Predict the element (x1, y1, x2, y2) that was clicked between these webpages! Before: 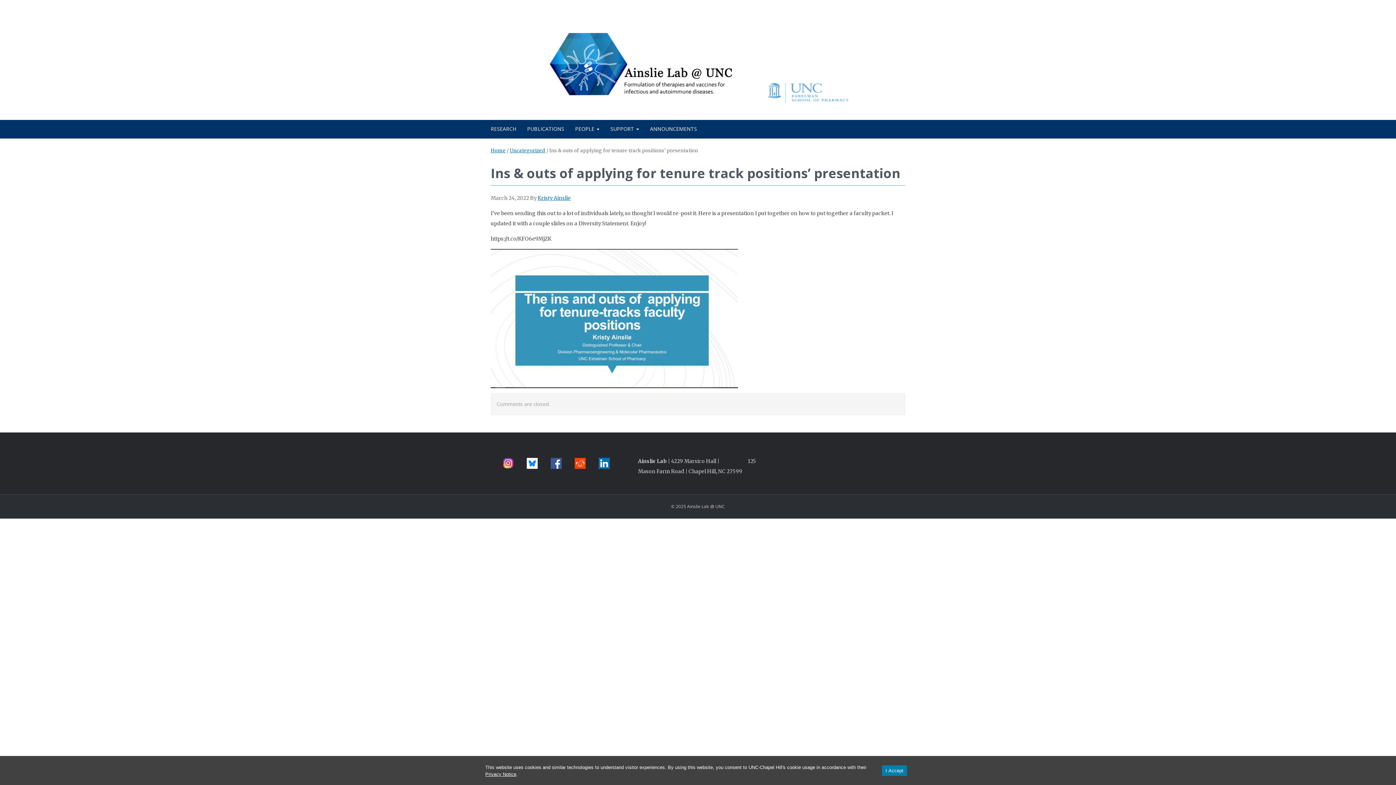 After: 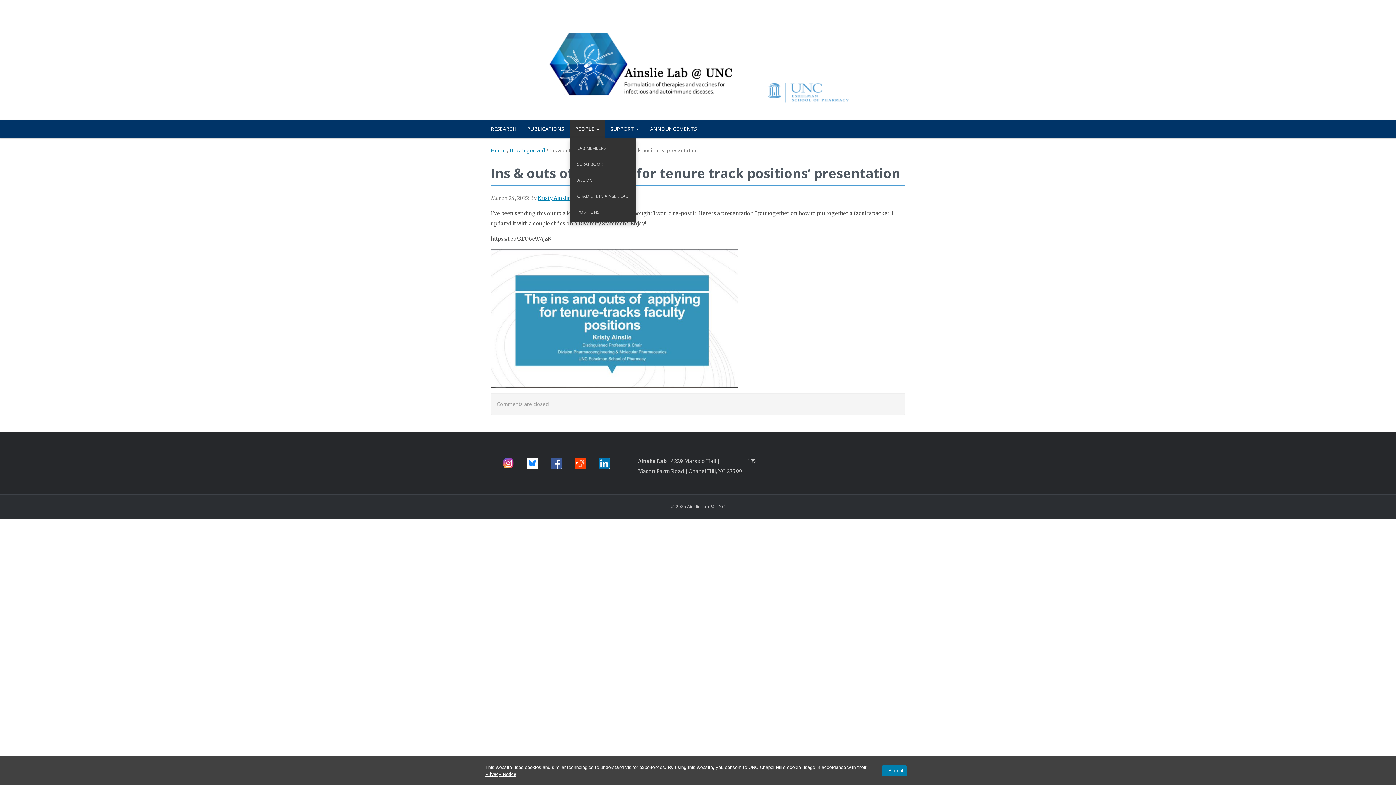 Action: bbox: (569, 120, 605, 138) label: PEOPLE 